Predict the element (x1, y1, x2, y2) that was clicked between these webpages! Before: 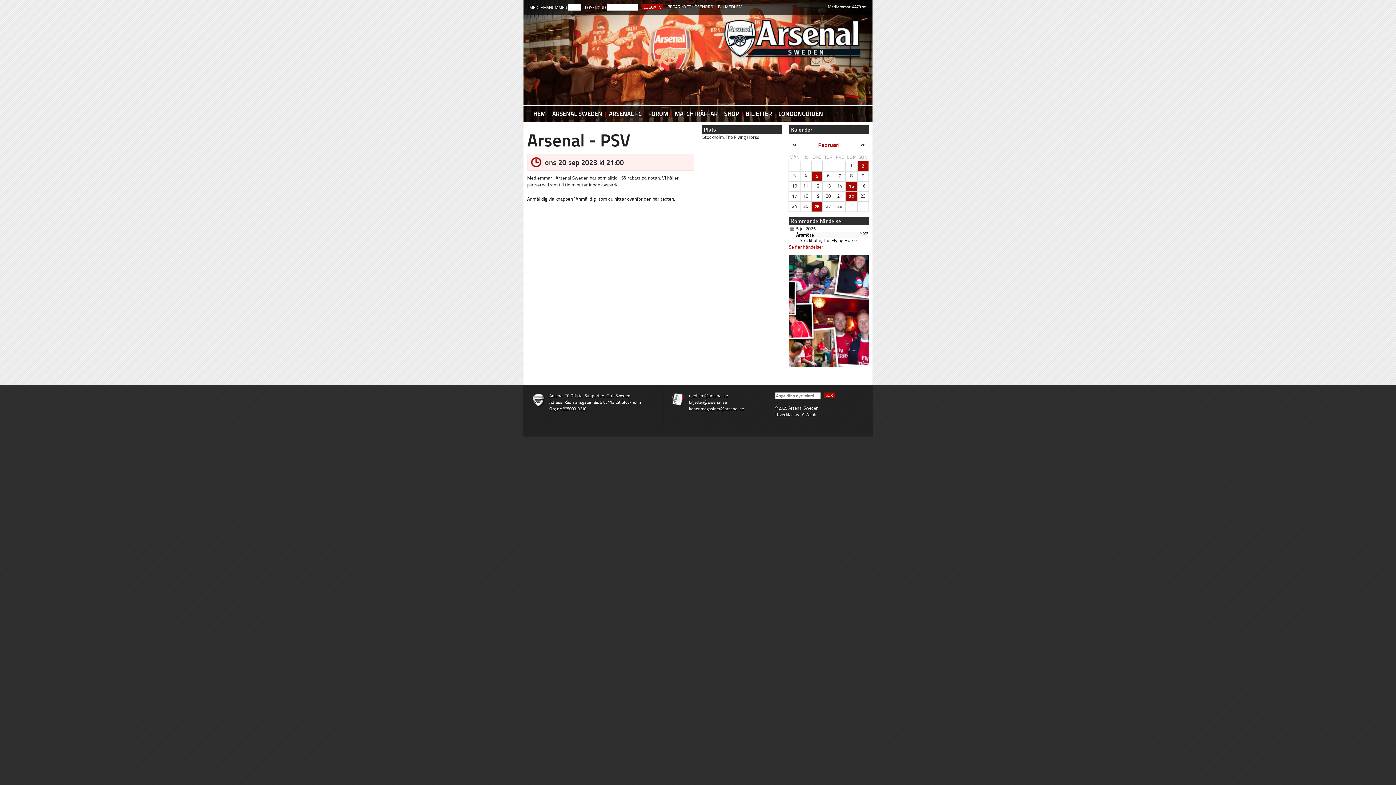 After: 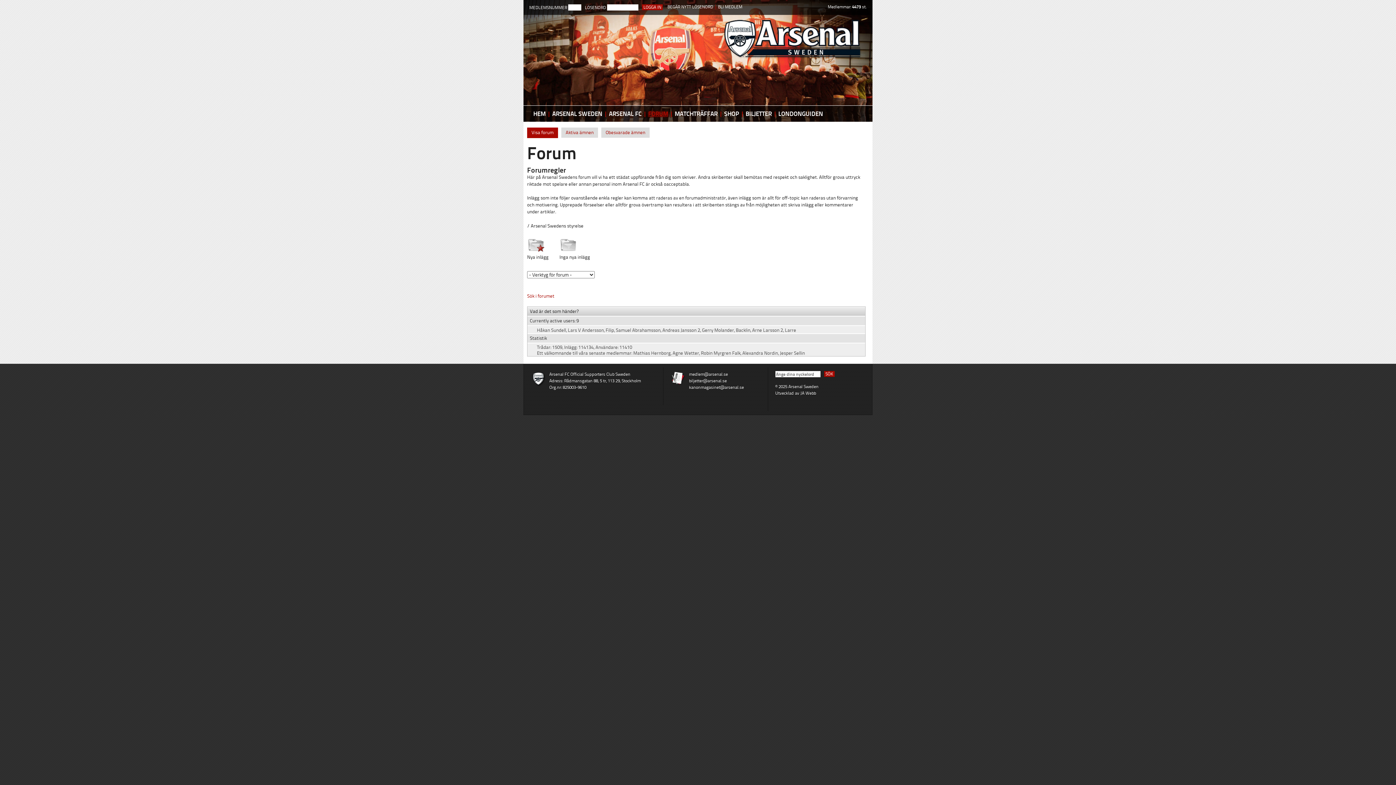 Action: bbox: (646, 110, 669, 117) label: FORUM